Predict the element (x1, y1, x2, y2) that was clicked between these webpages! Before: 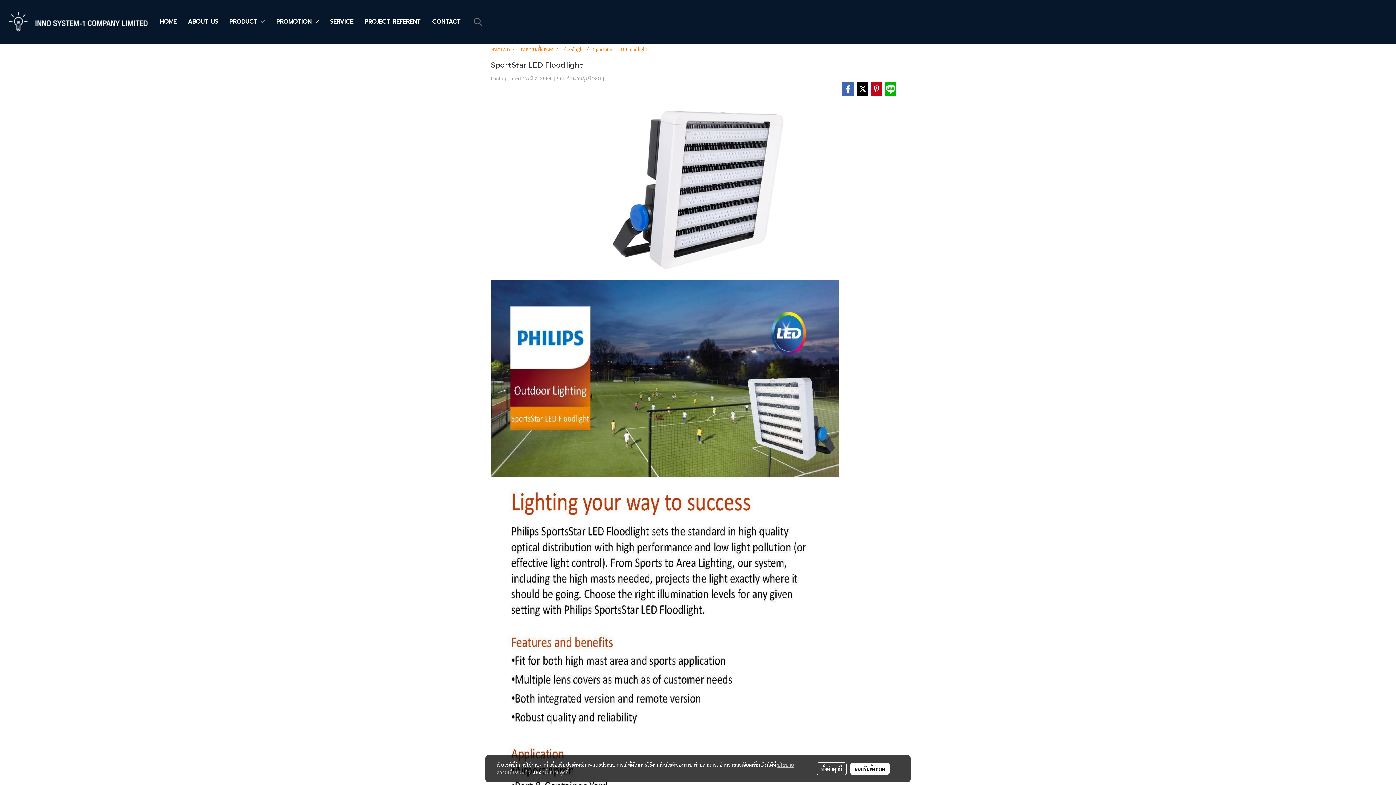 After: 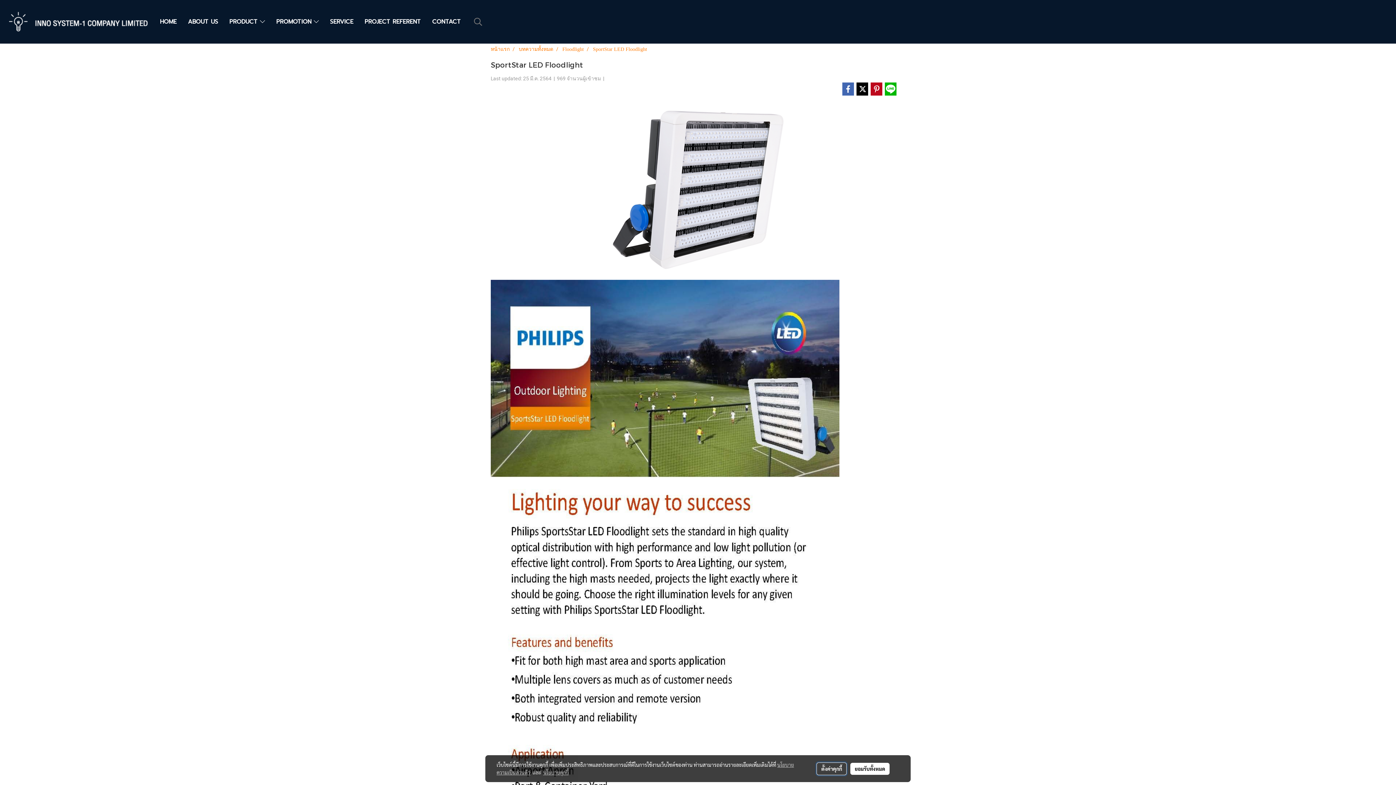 Action: label: ตั้งค่าคุกกี้ bbox: (816, 762, 847, 775)